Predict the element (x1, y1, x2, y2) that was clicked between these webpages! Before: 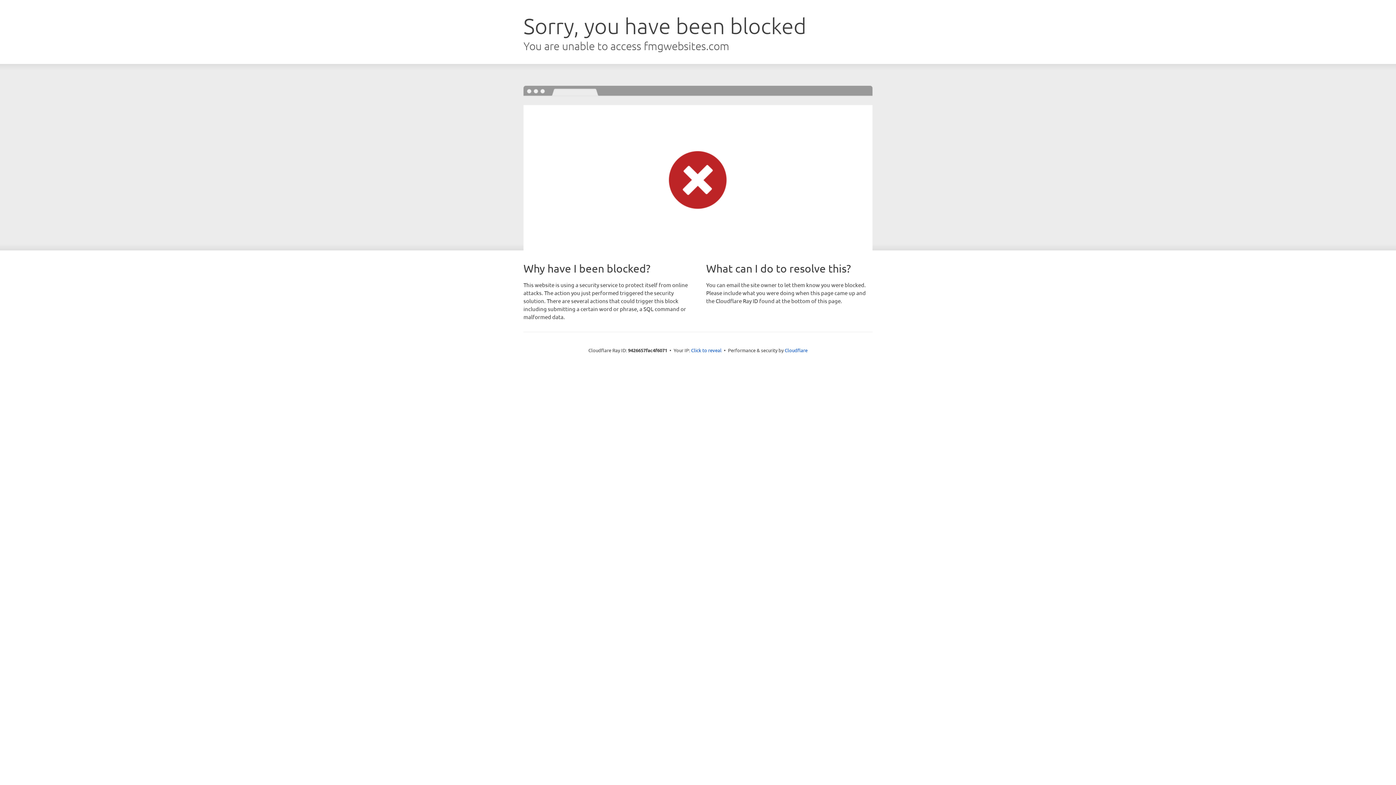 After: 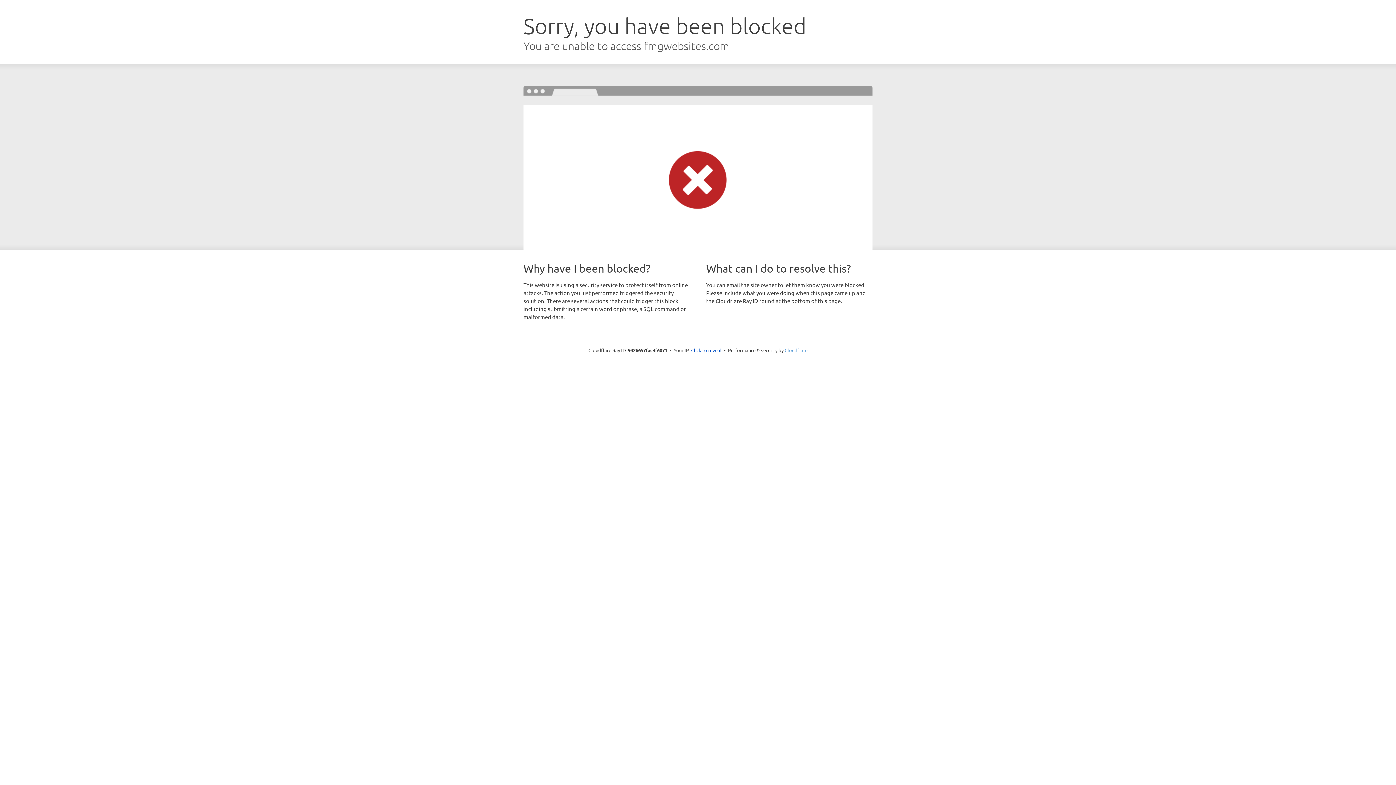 Action: label: Cloudflare bbox: (784, 347, 807, 353)